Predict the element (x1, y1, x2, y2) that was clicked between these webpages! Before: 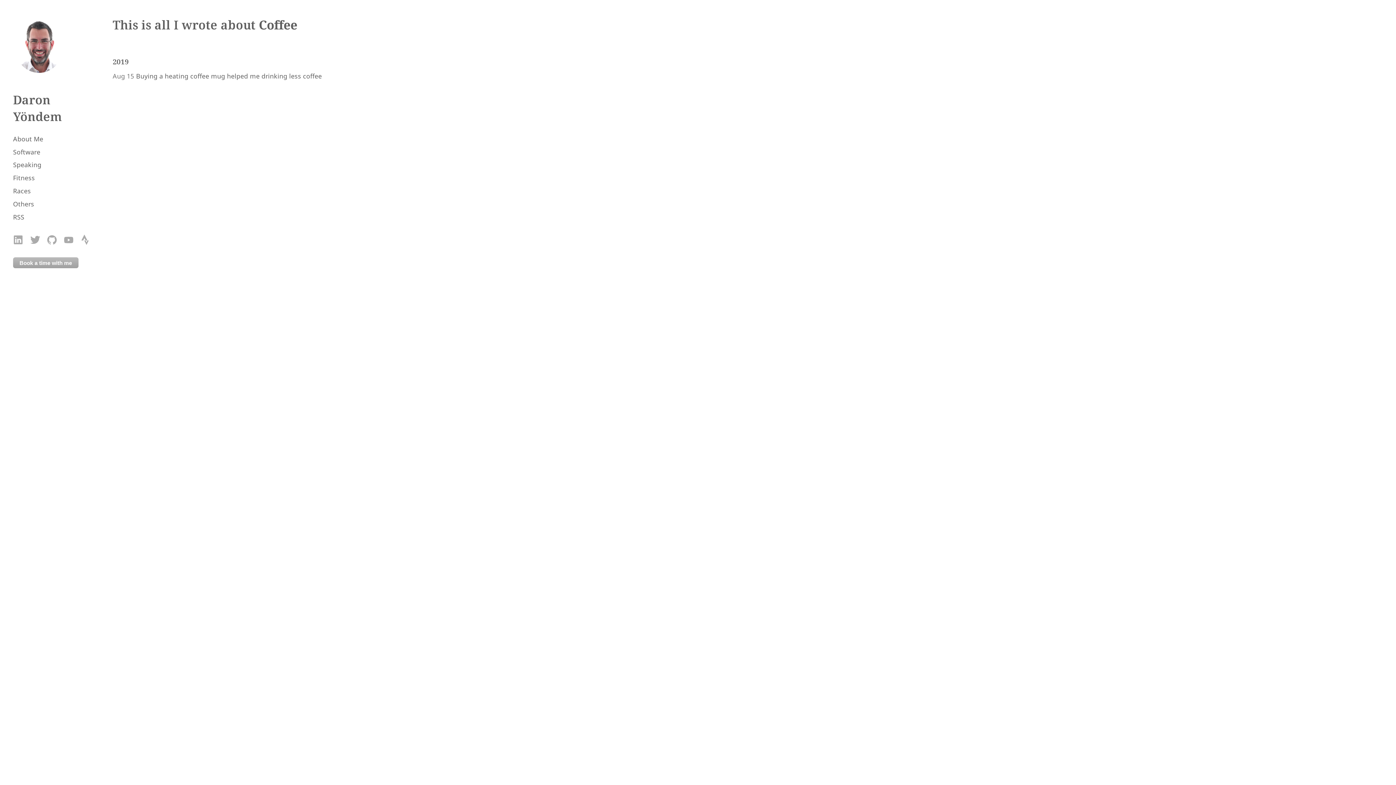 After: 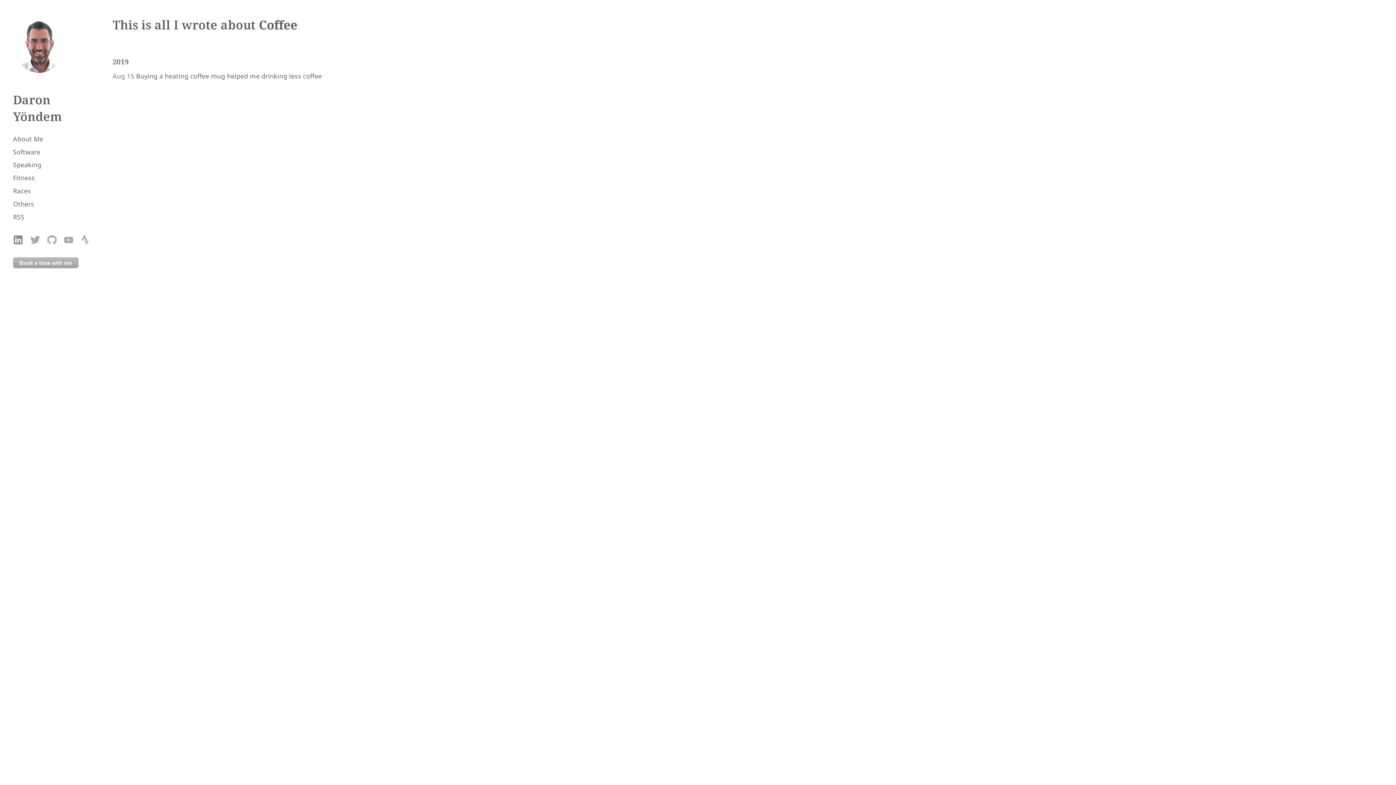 Action: bbox: (10, 233, 26, 247)